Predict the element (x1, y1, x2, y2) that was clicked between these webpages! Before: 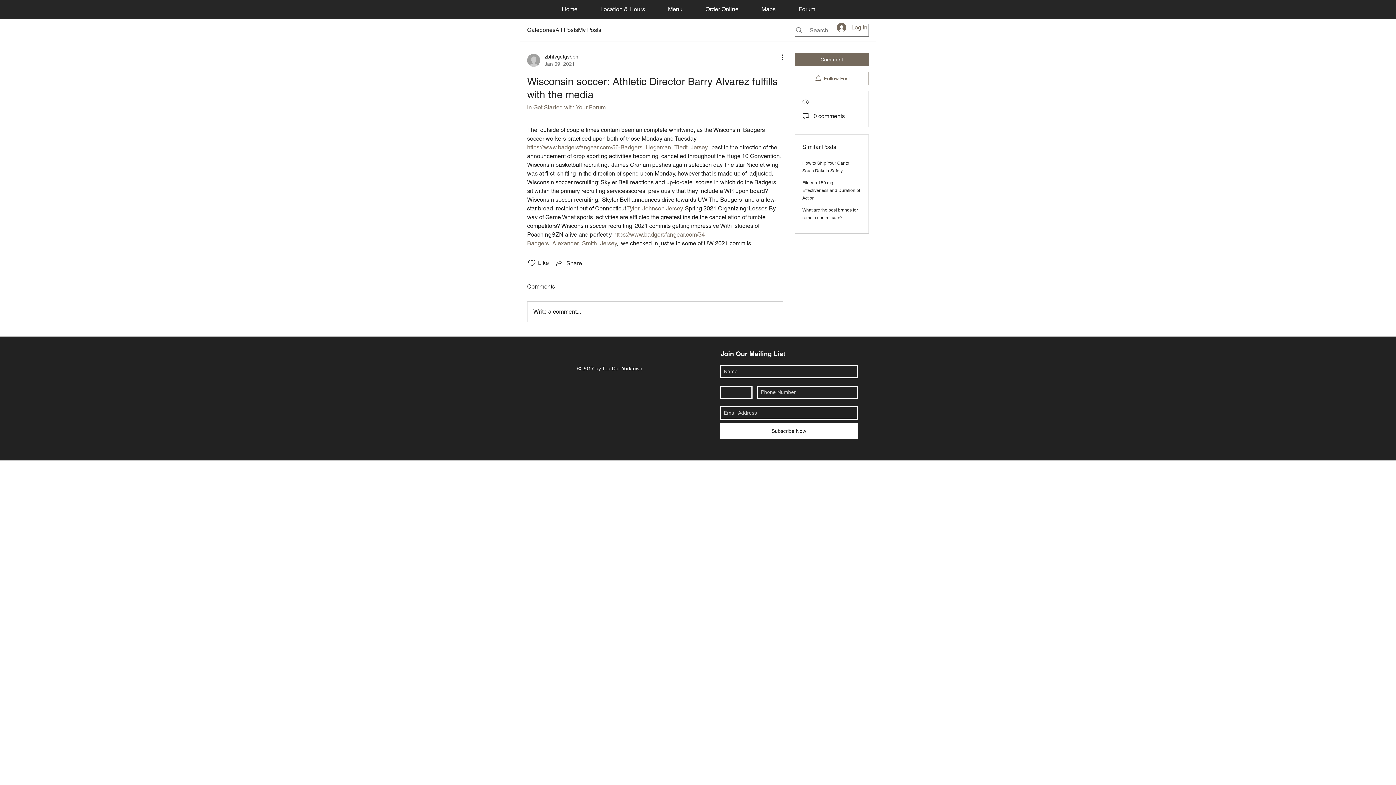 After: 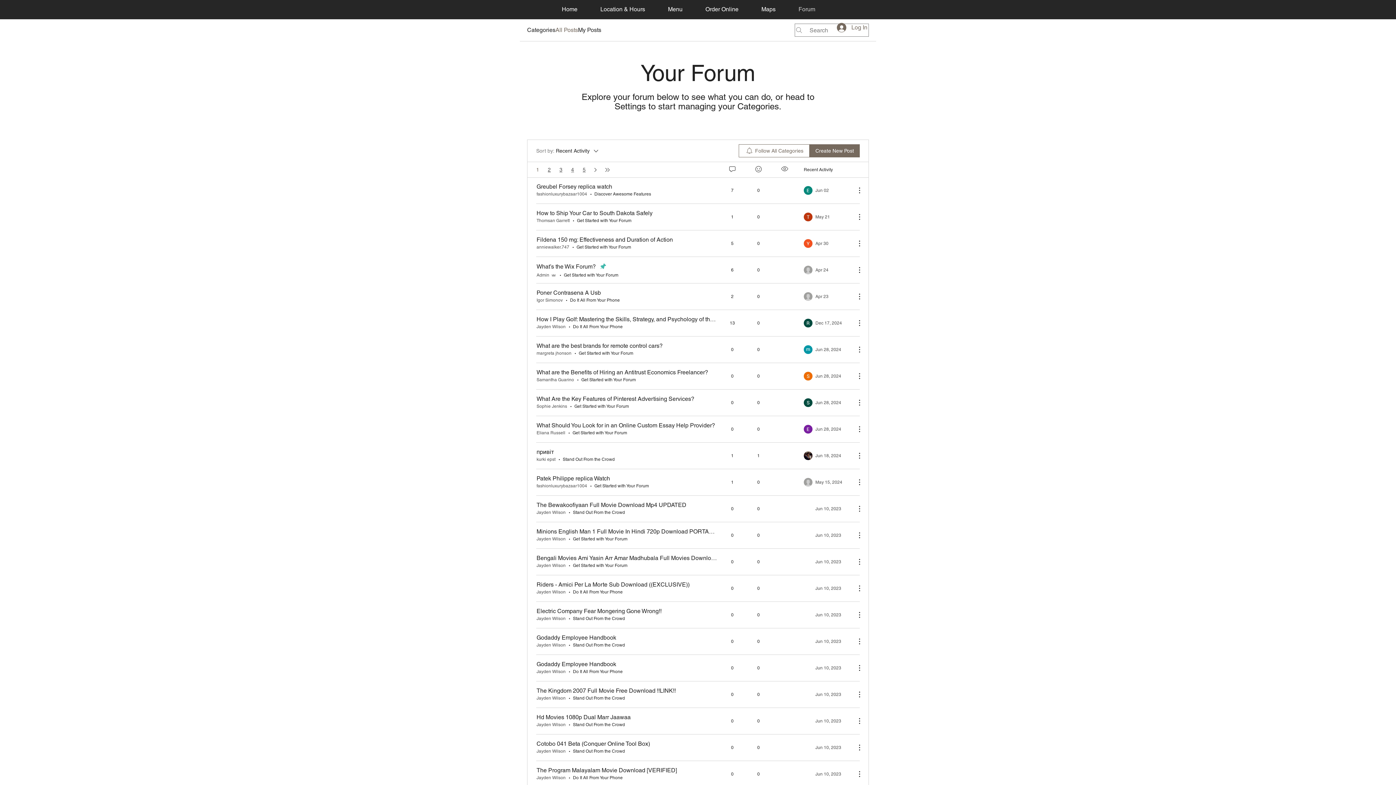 Action: label: All Posts bbox: (555, 25, 578, 34)